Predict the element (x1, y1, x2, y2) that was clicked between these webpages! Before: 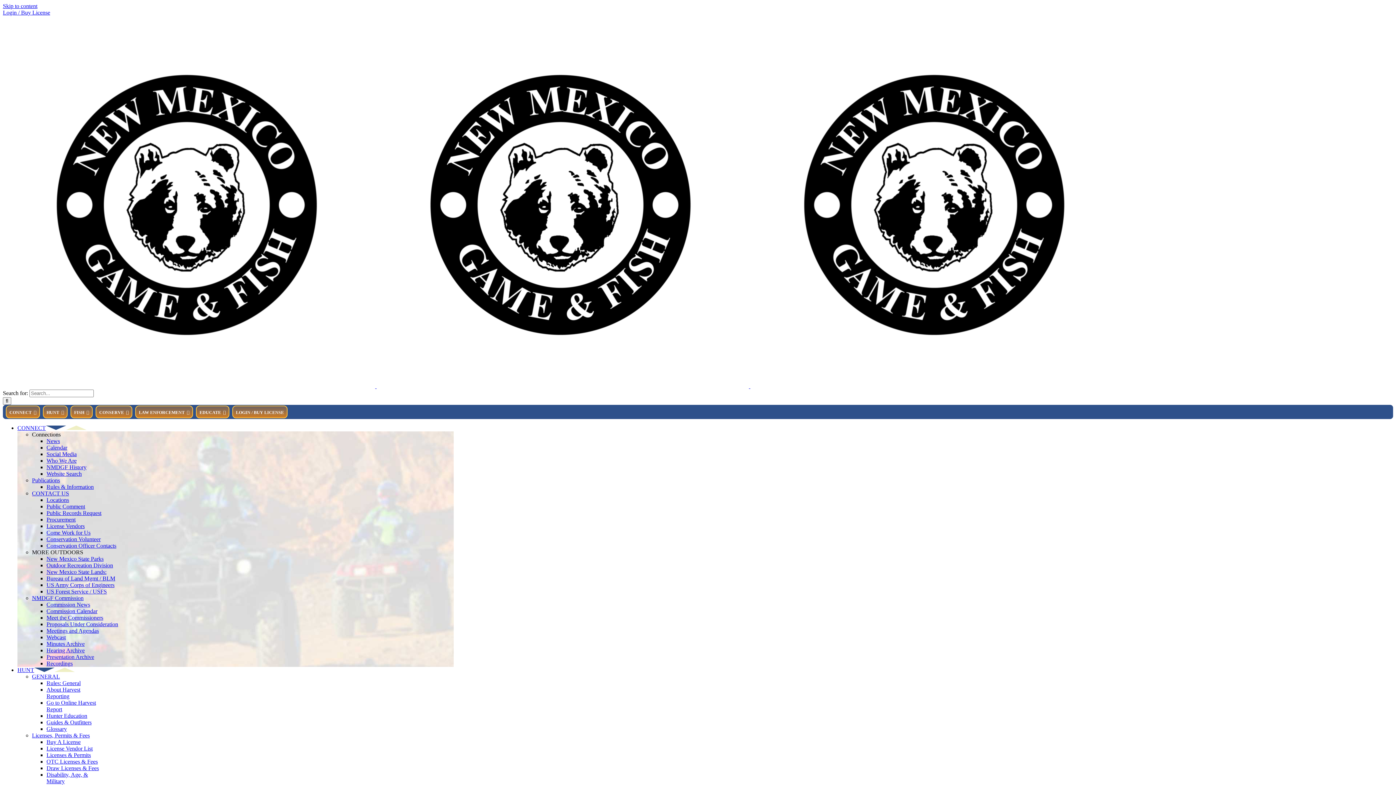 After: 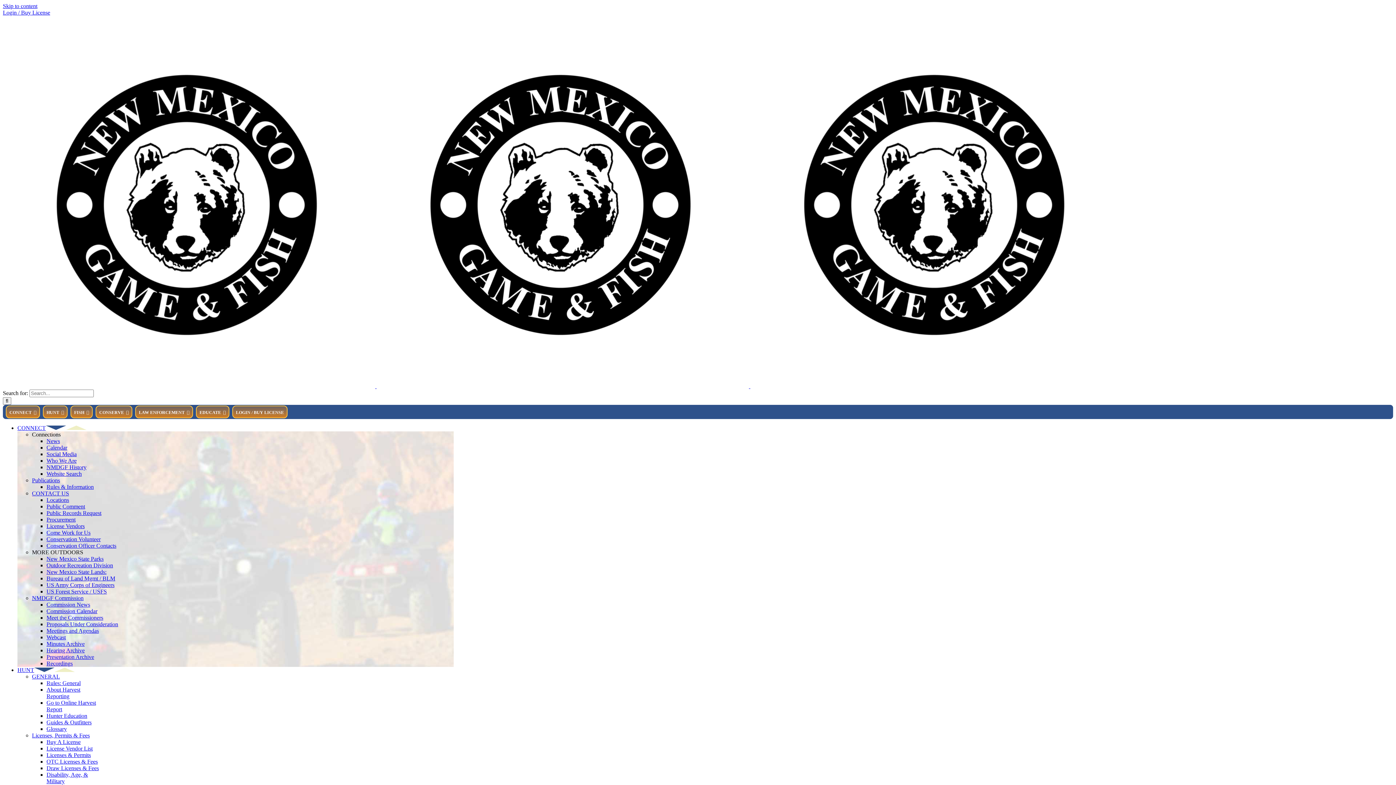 Action: bbox: (46, 444, 67, 450) label: Calendar